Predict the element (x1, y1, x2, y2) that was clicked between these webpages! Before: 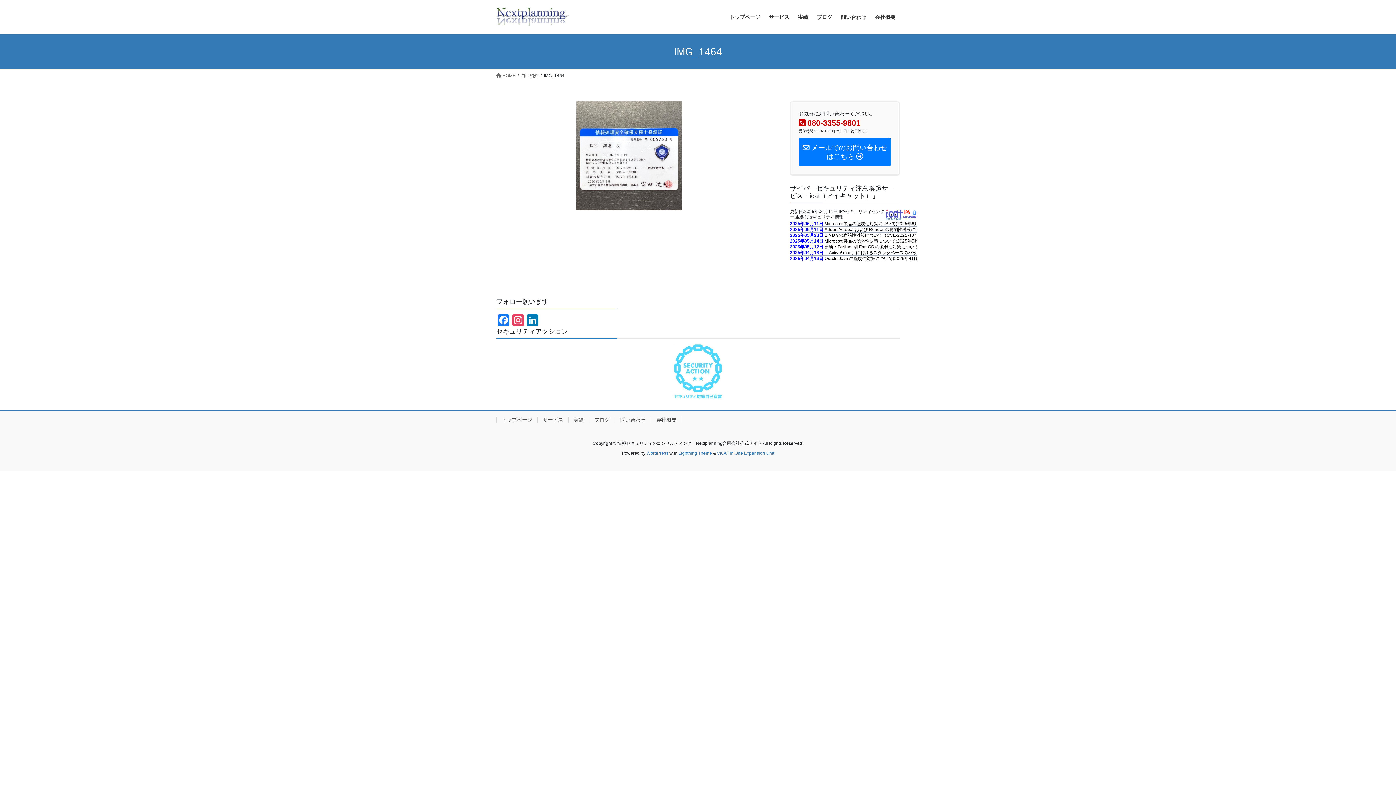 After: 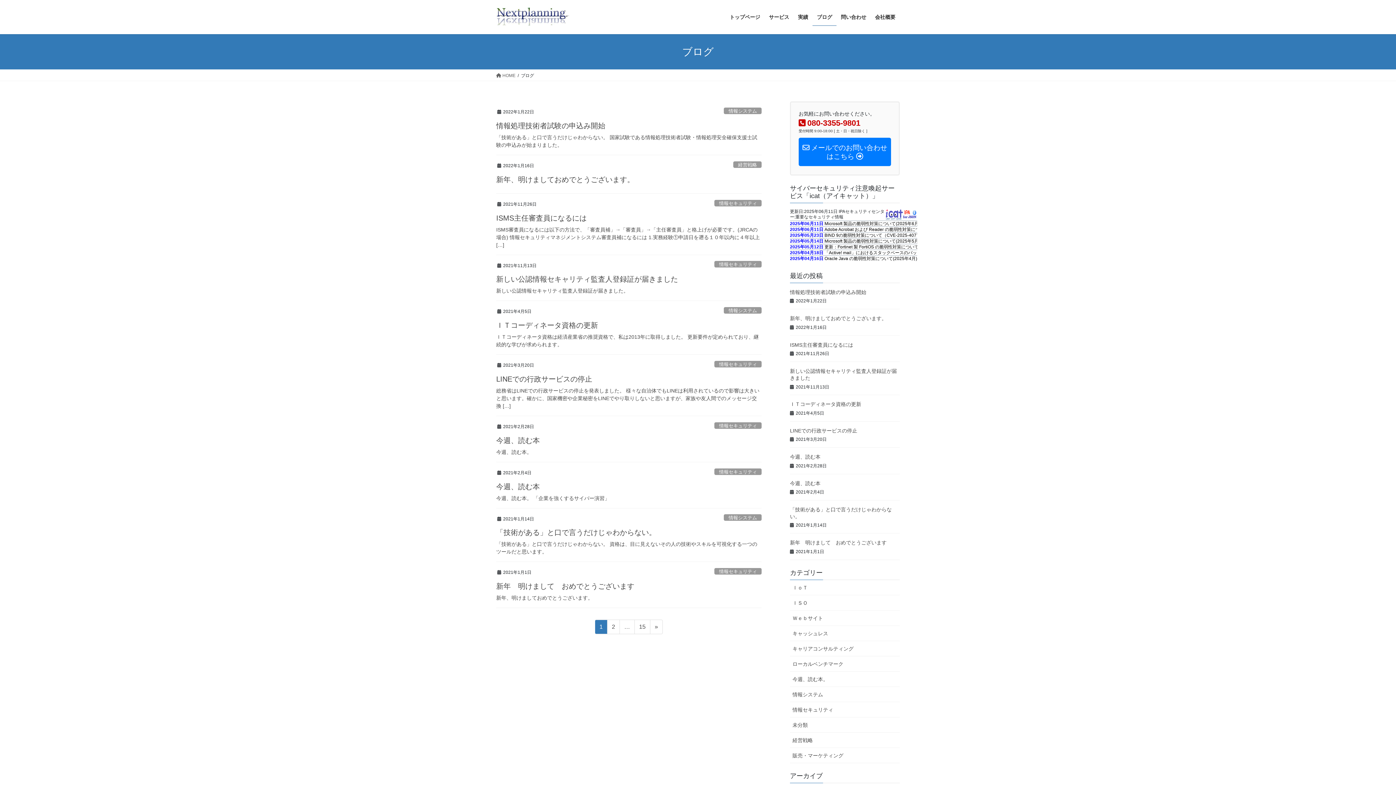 Action: bbox: (589, 417, 614, 422) label: ブログ